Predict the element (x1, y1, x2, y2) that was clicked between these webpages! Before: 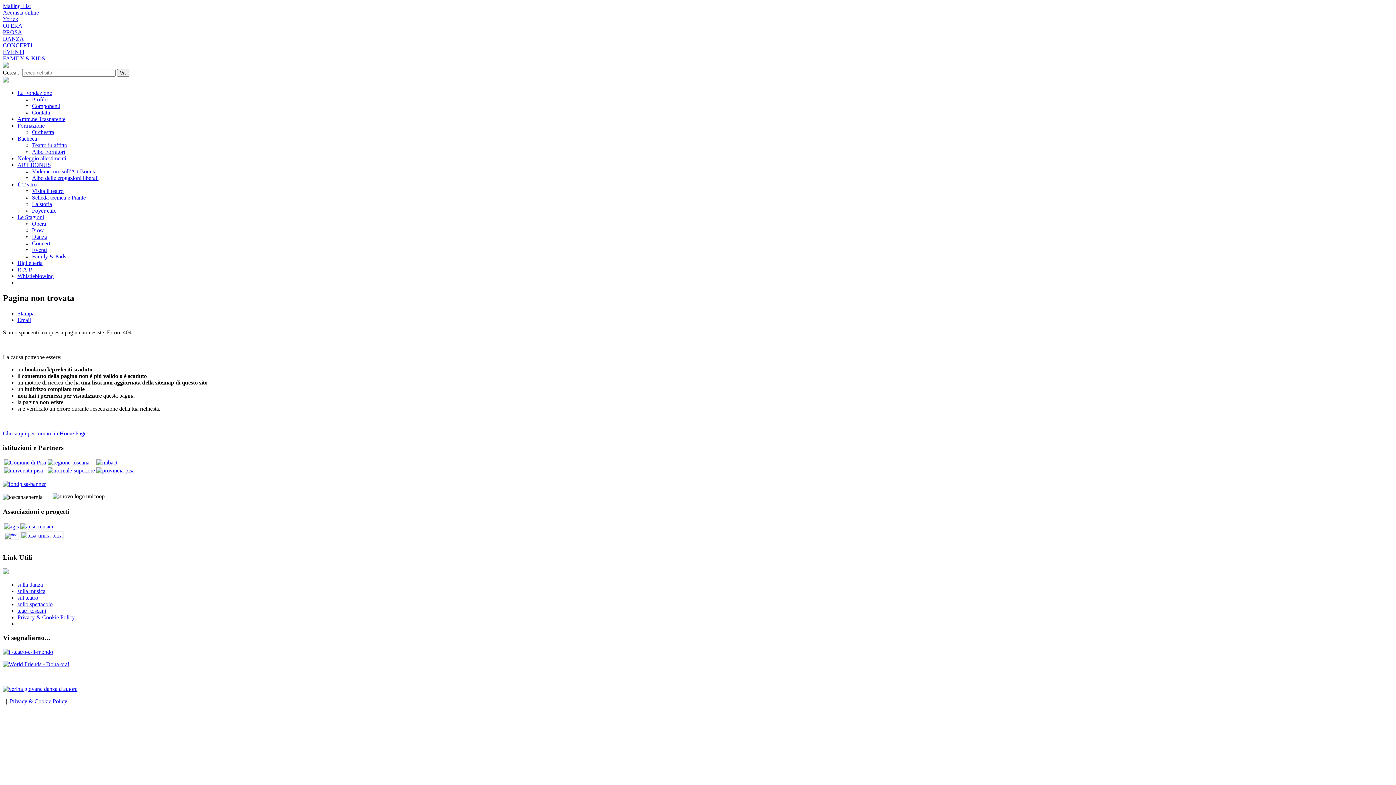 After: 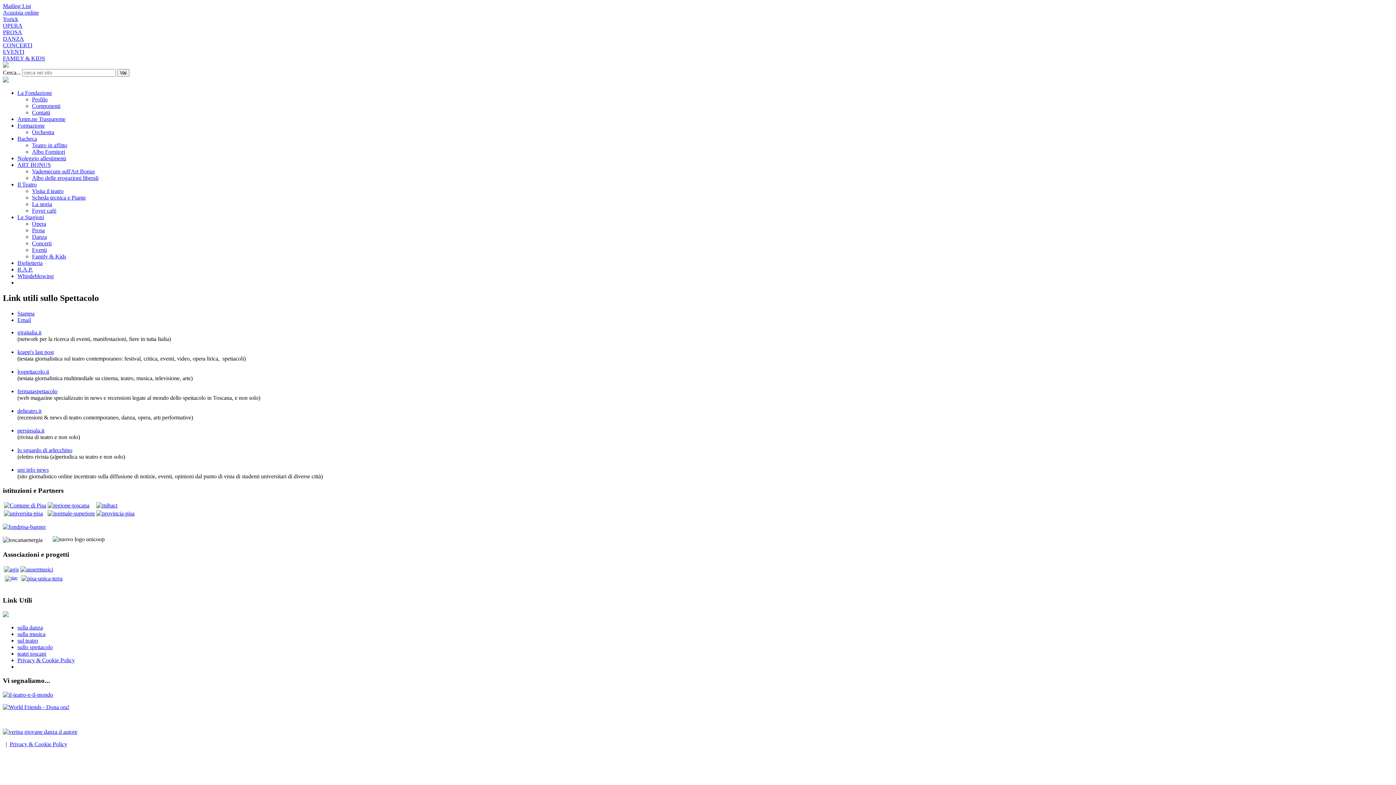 Action: bbox: (17, 601, 52, 607) label: sullo spettacolo